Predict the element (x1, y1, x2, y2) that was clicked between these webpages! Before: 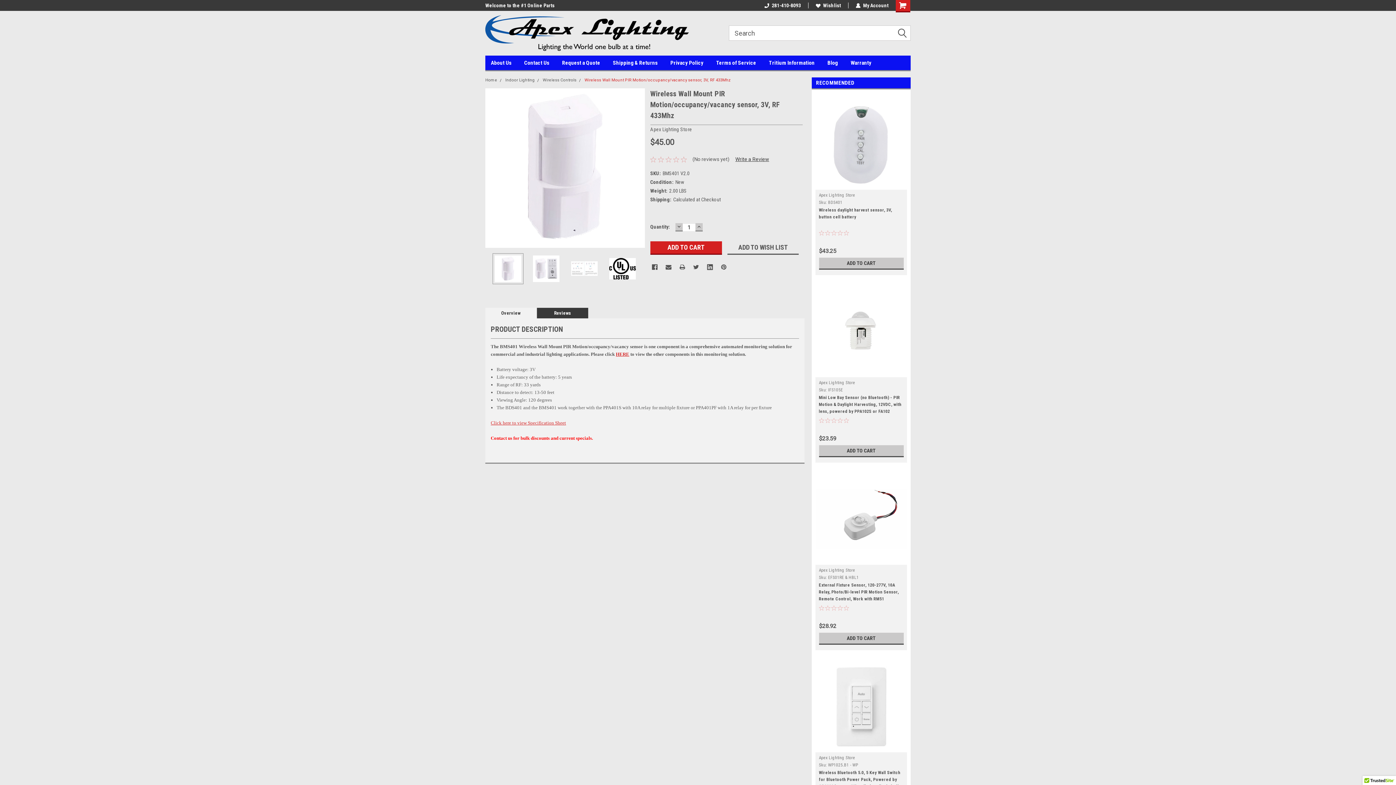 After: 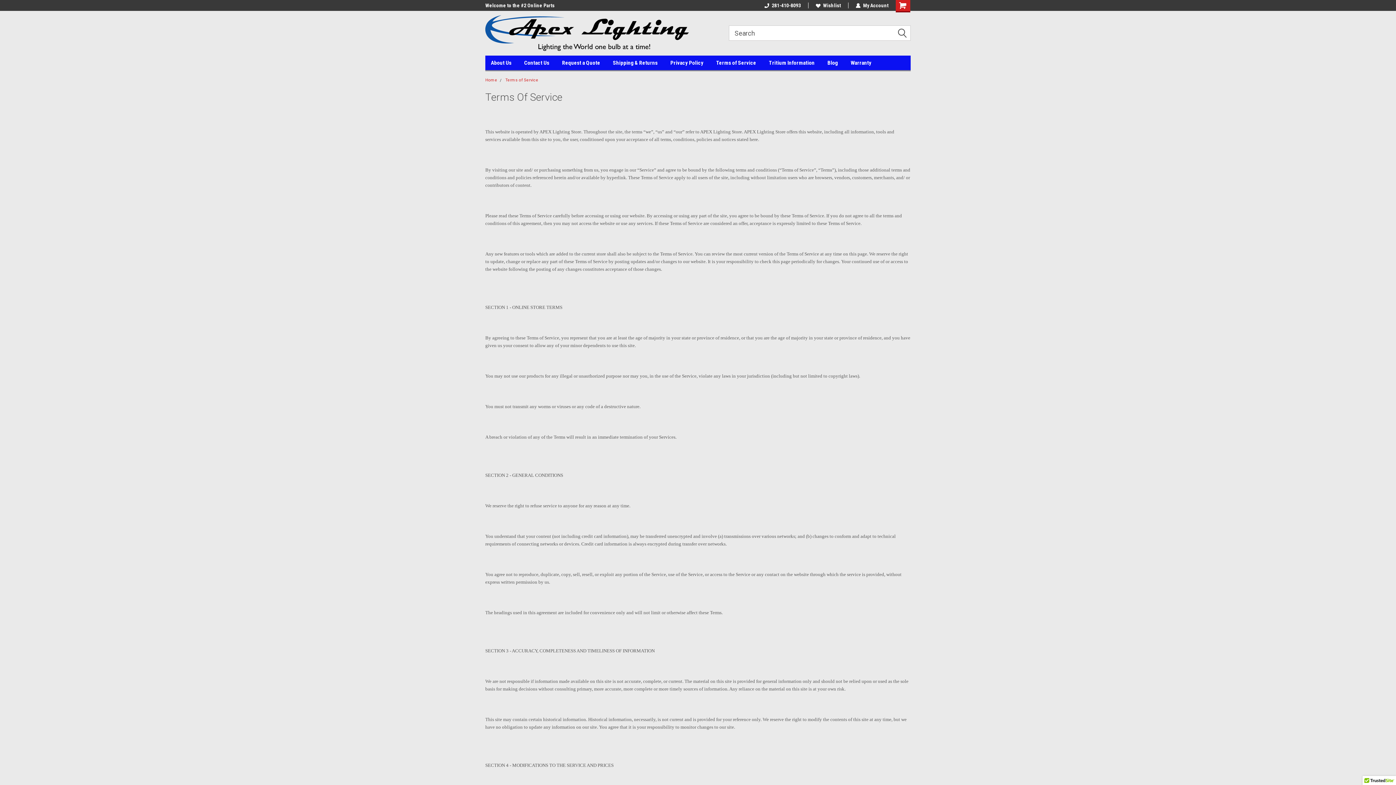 Action: label: Terms of Service bbox: (716, 55, 769, 70)